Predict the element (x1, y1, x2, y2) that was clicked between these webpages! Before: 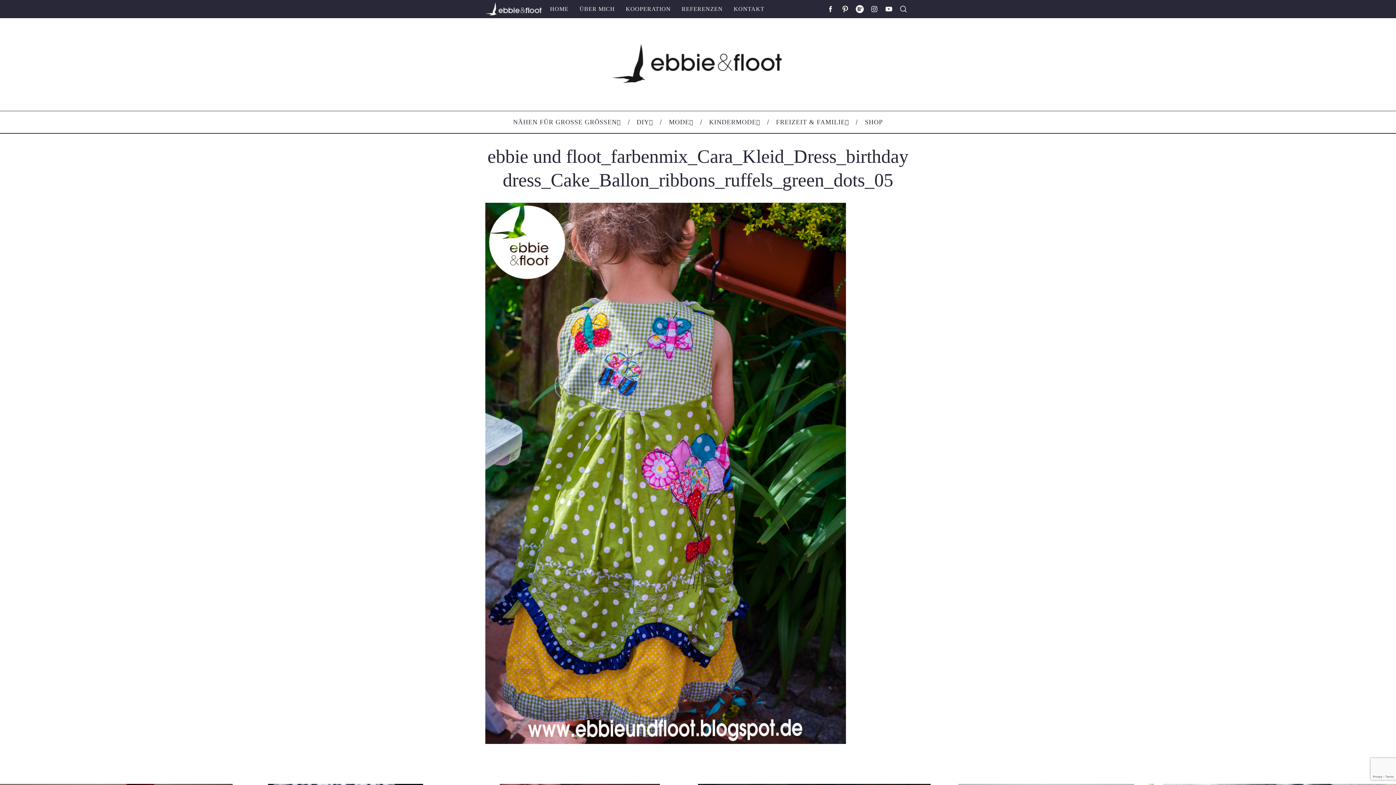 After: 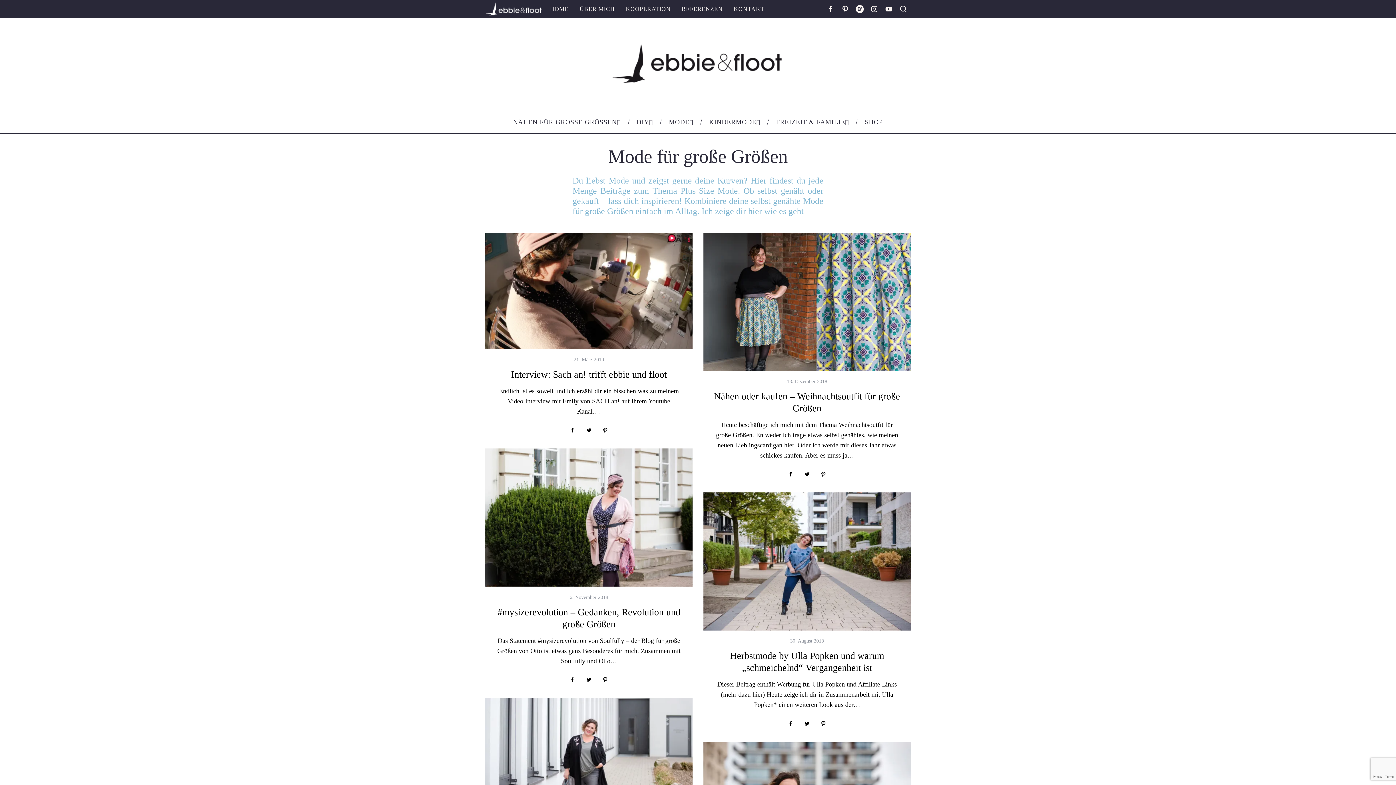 Action: label: MODE bbox: (661, 111, 701, 133)